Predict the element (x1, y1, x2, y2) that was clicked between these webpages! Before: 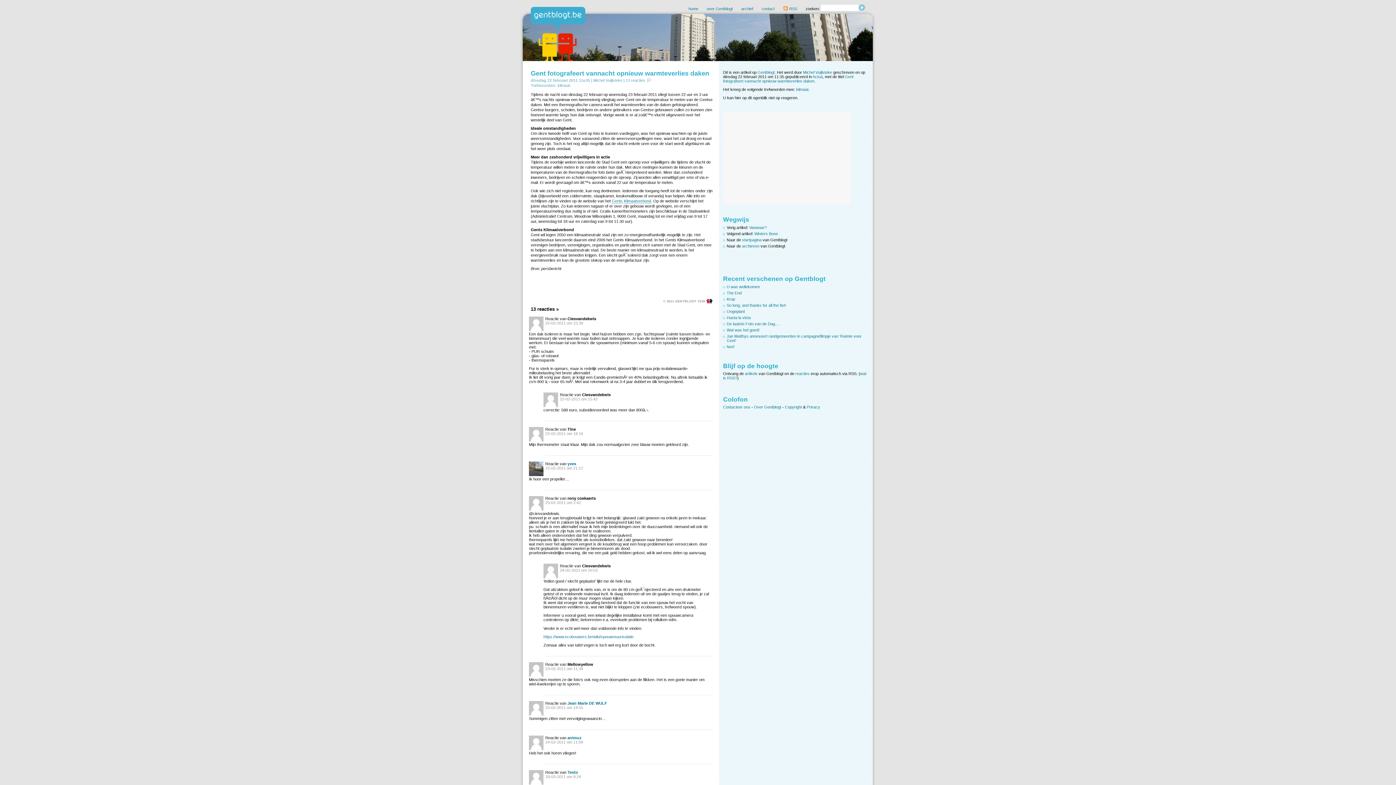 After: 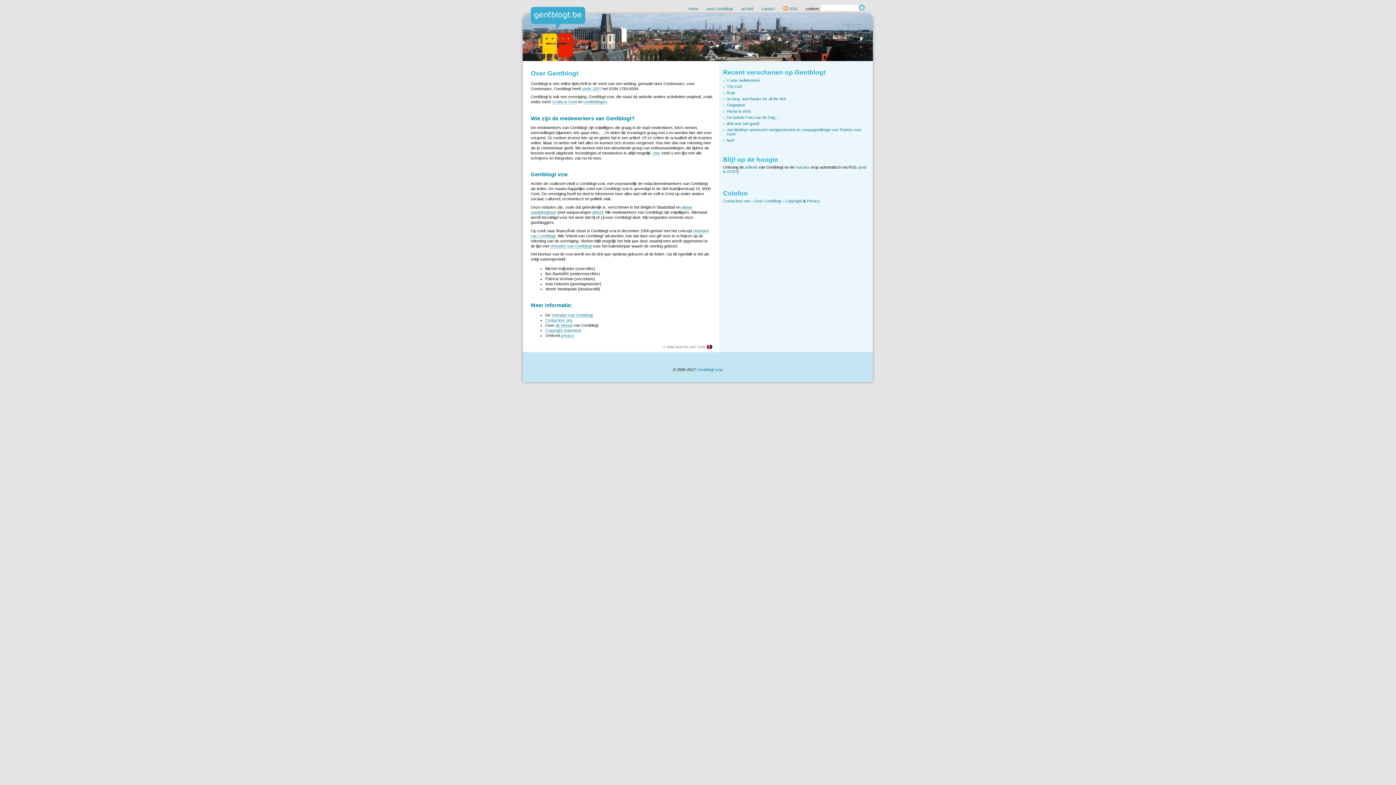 Action: bbox: (754, 405, 781, 409) label: Over Gentblogt